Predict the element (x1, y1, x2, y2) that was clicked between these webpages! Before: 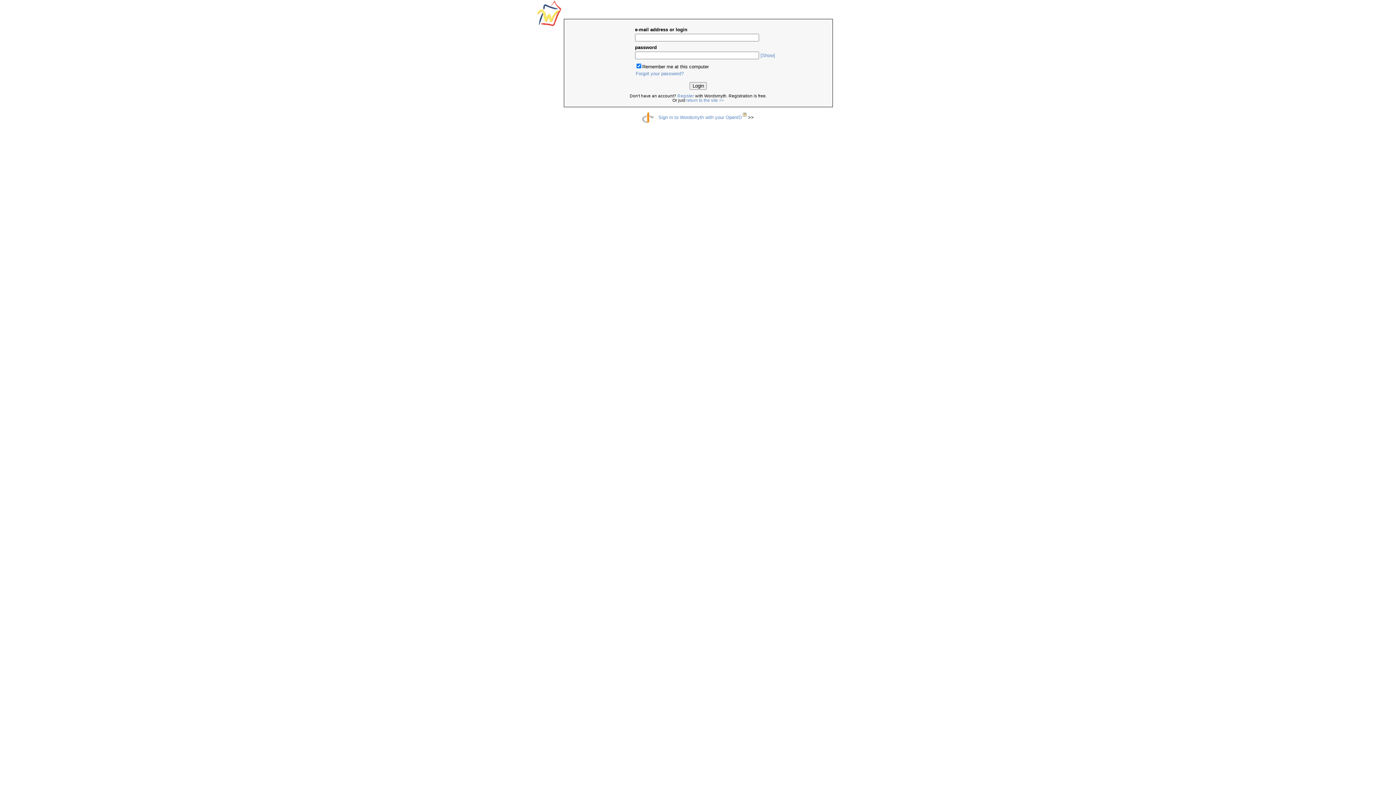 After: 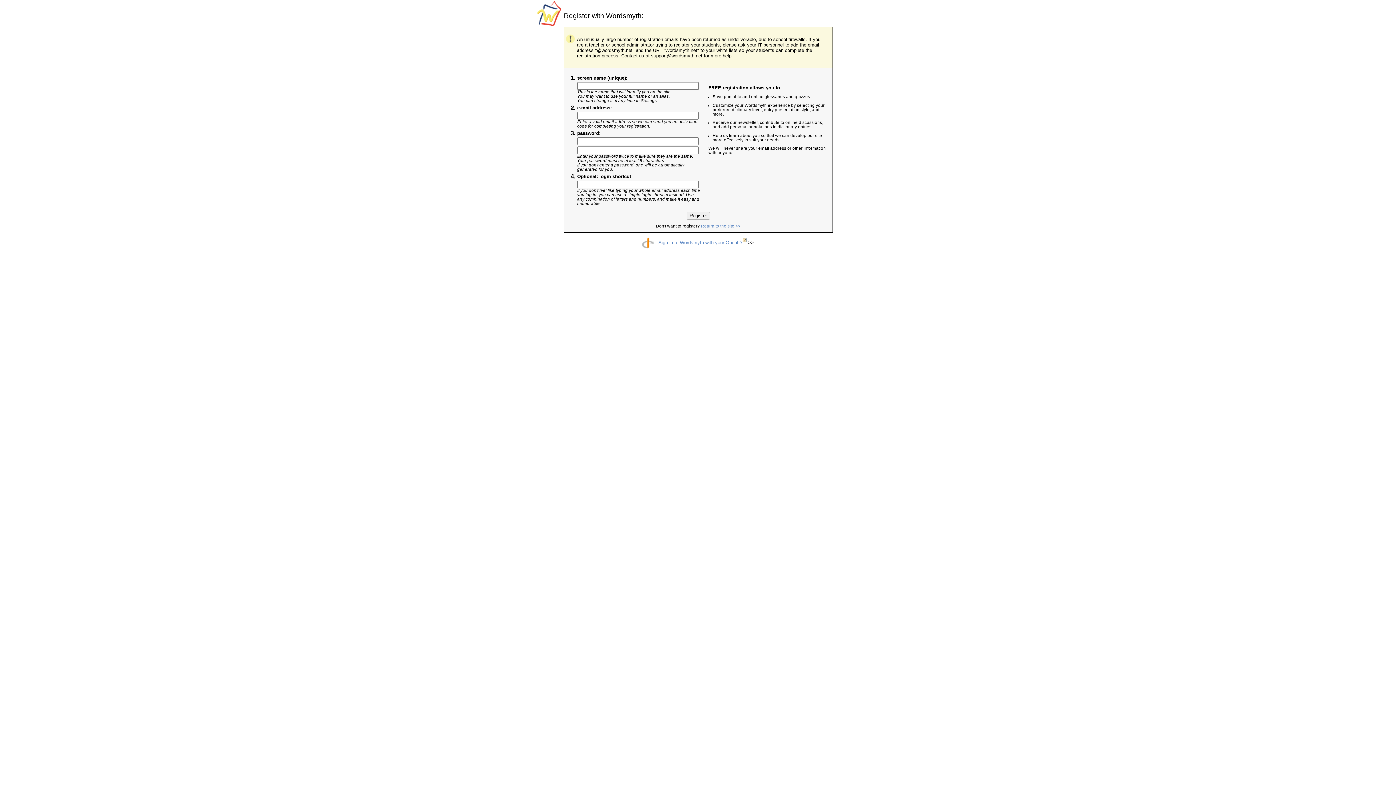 Action: bbox: (677, 93, 694, 98) label: Register